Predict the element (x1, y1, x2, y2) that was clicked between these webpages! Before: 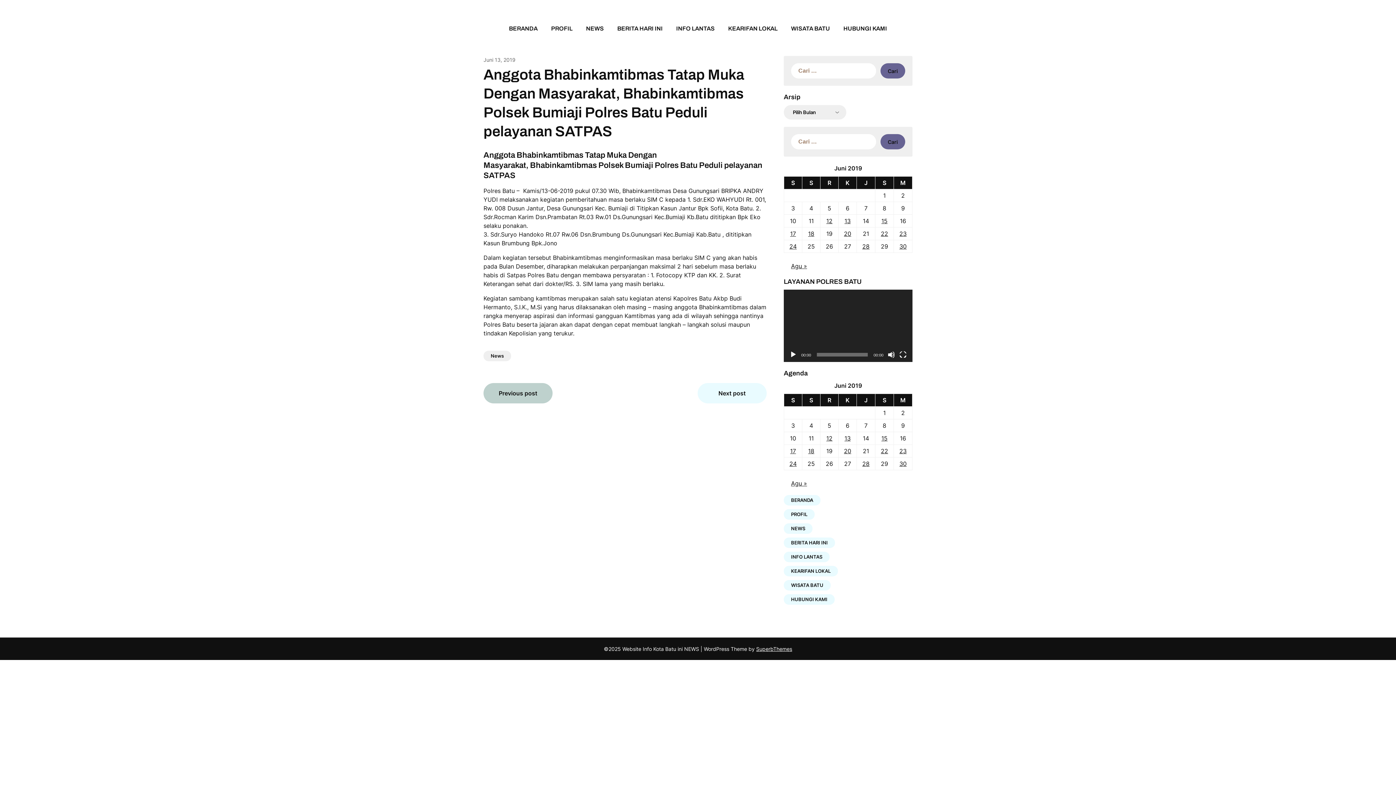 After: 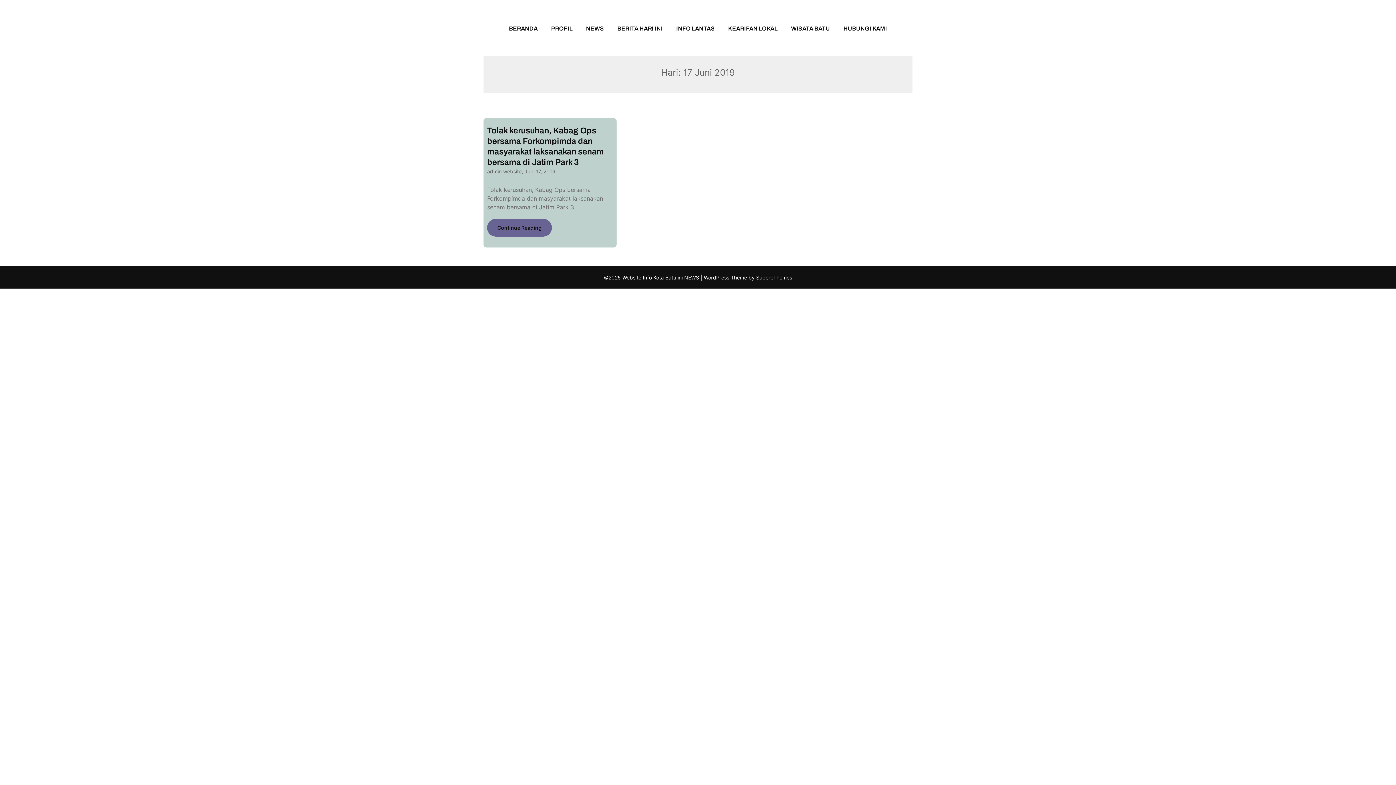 Action: label: Pos diterbitkan pada 17 June 2019 bbox: (790, 447, 796, 454)